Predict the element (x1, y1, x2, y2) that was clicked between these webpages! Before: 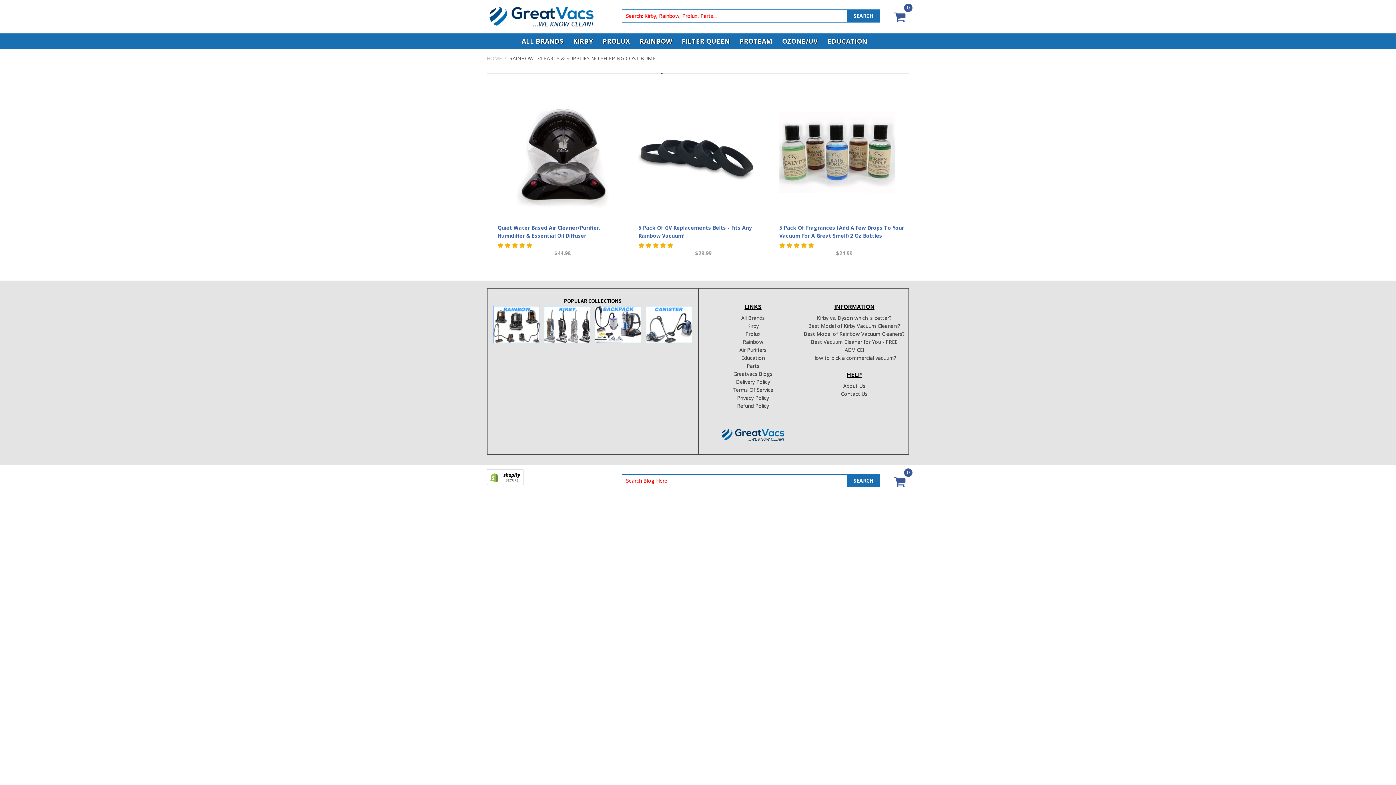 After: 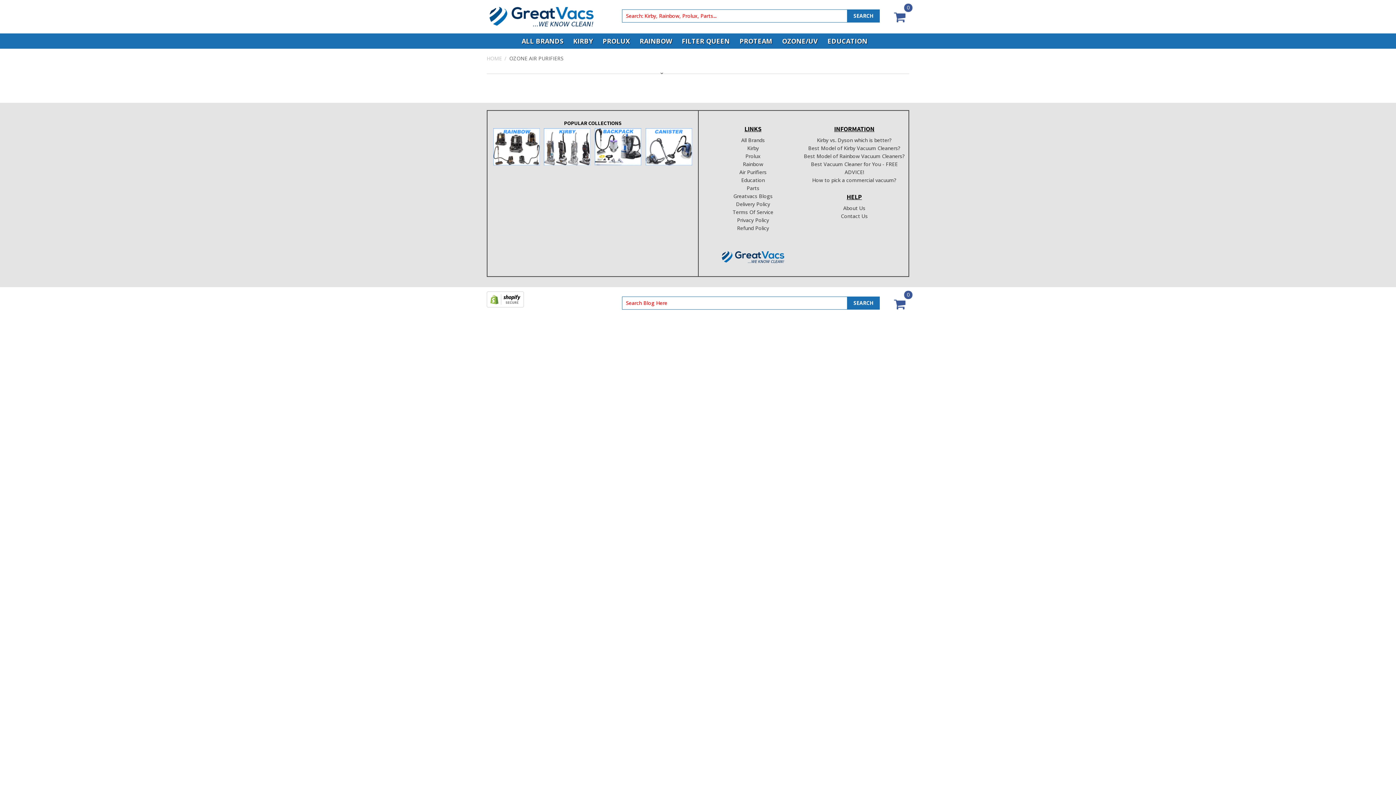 Action: label: OZONE/UV bbox: (782, 36, 817, 50)